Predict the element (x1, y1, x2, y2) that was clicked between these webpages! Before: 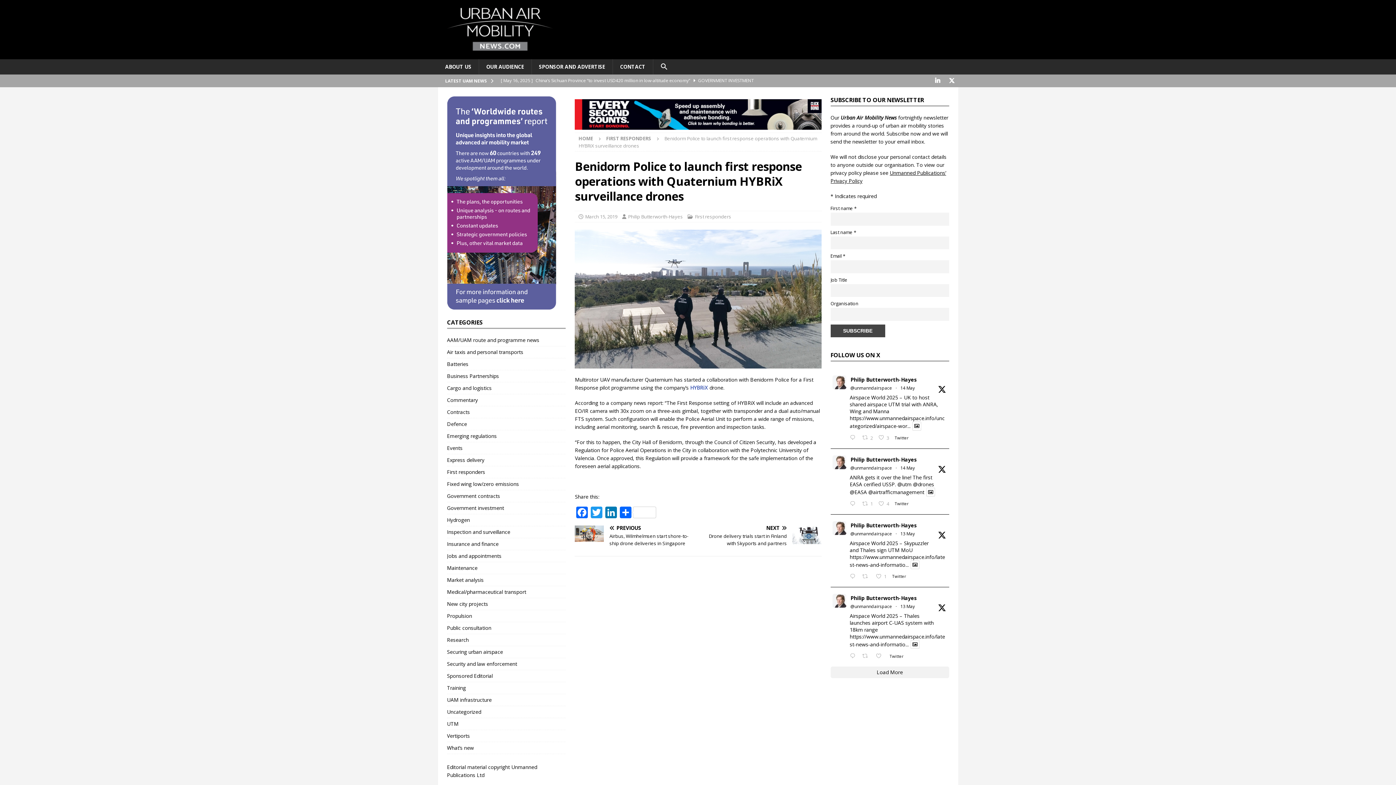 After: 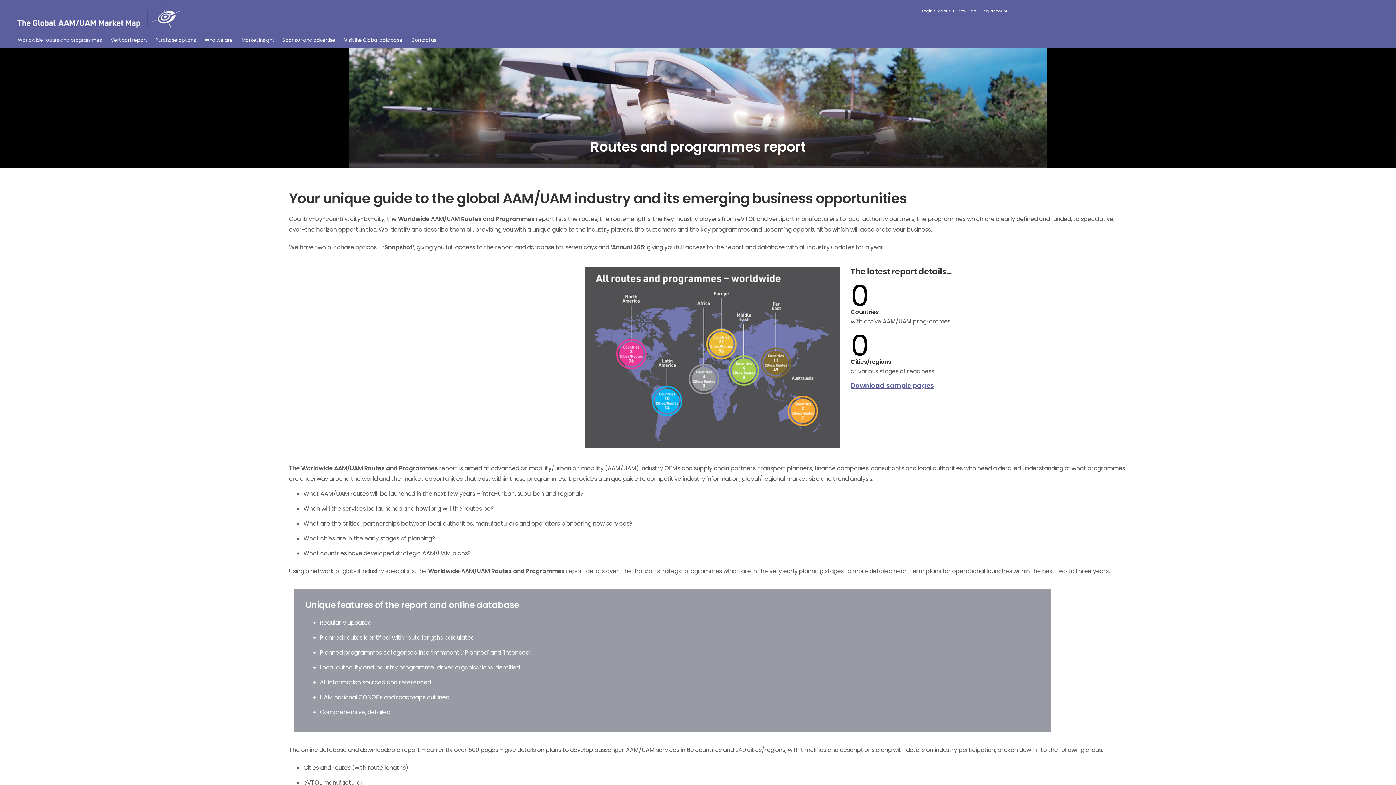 Action: bbox: (447, 302, 556, 308)